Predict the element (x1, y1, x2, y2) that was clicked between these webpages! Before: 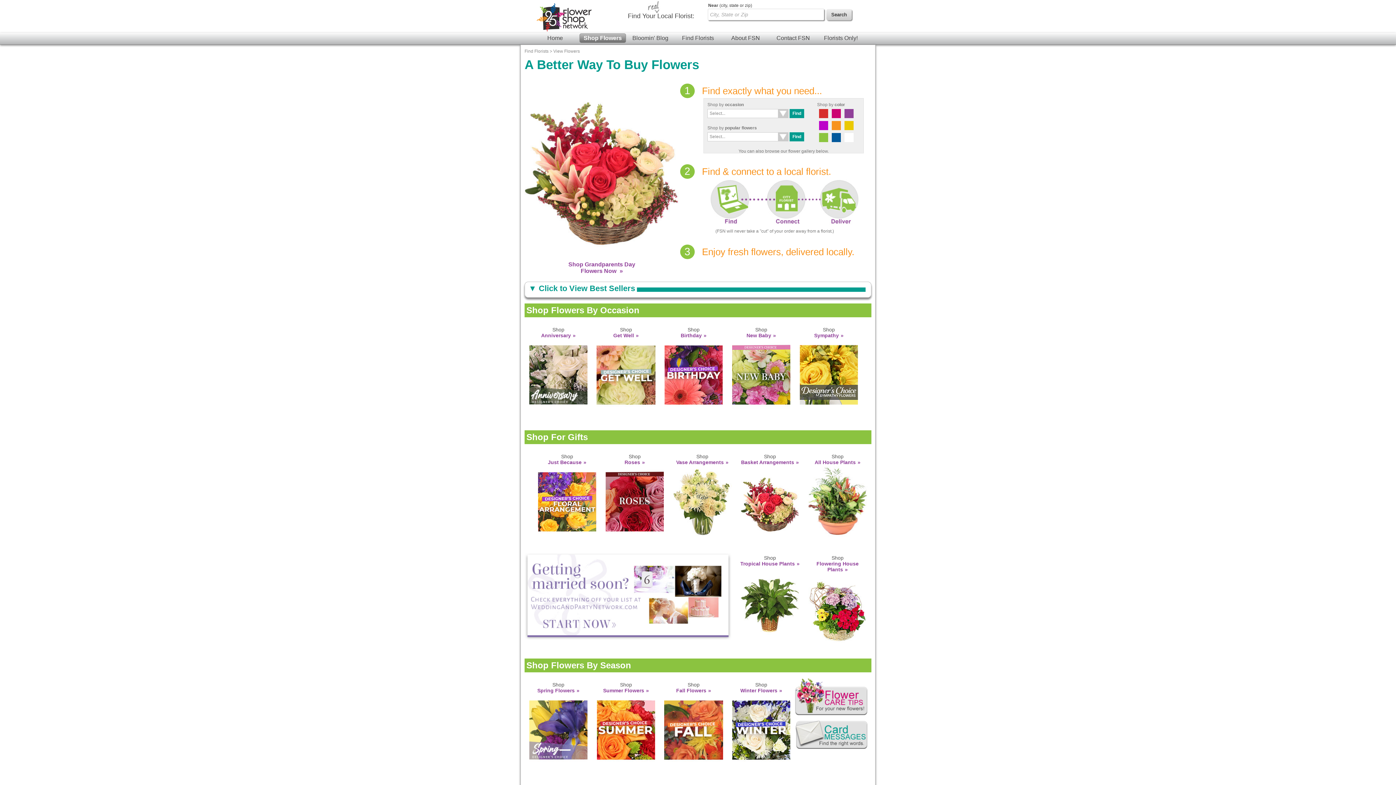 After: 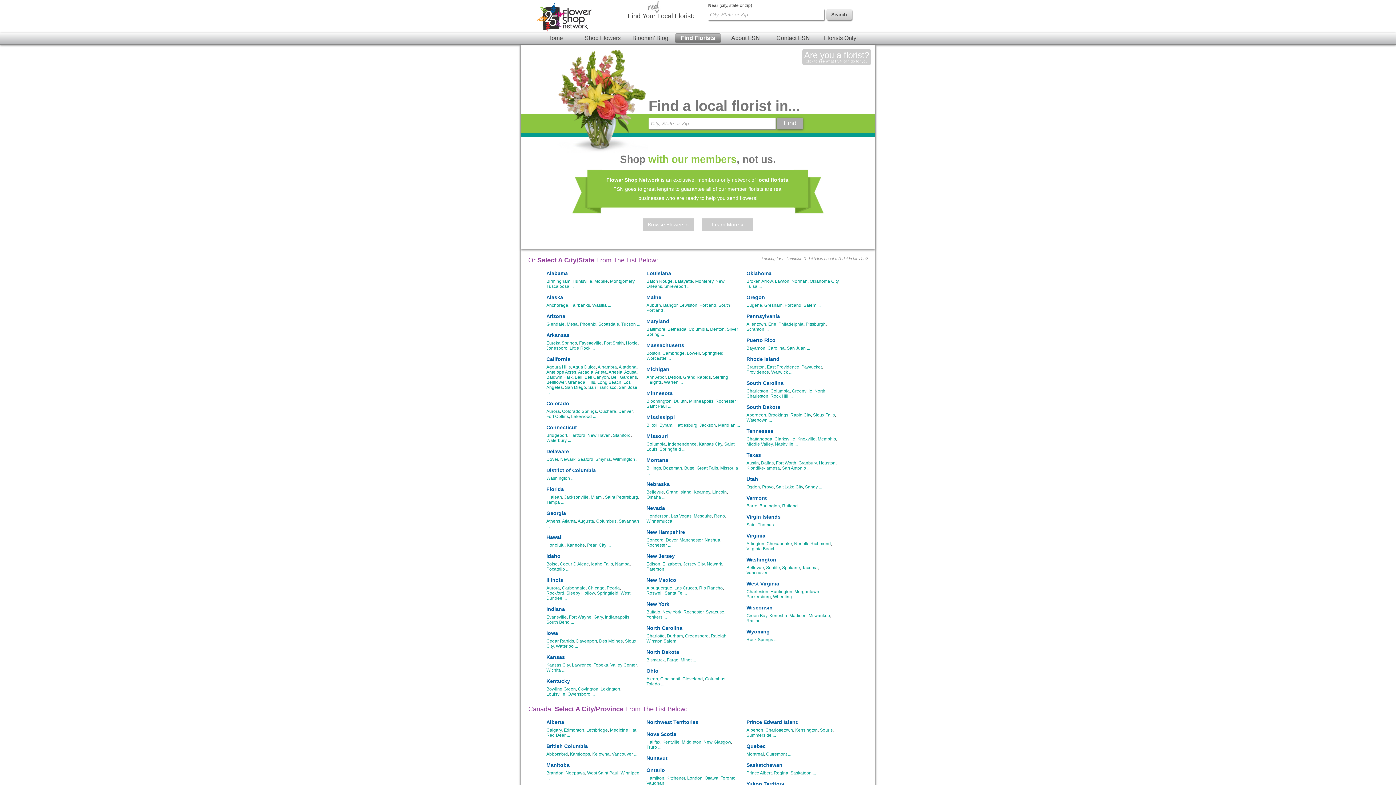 Action: bbox: (674, 33, 721, 42) label: Find Florists